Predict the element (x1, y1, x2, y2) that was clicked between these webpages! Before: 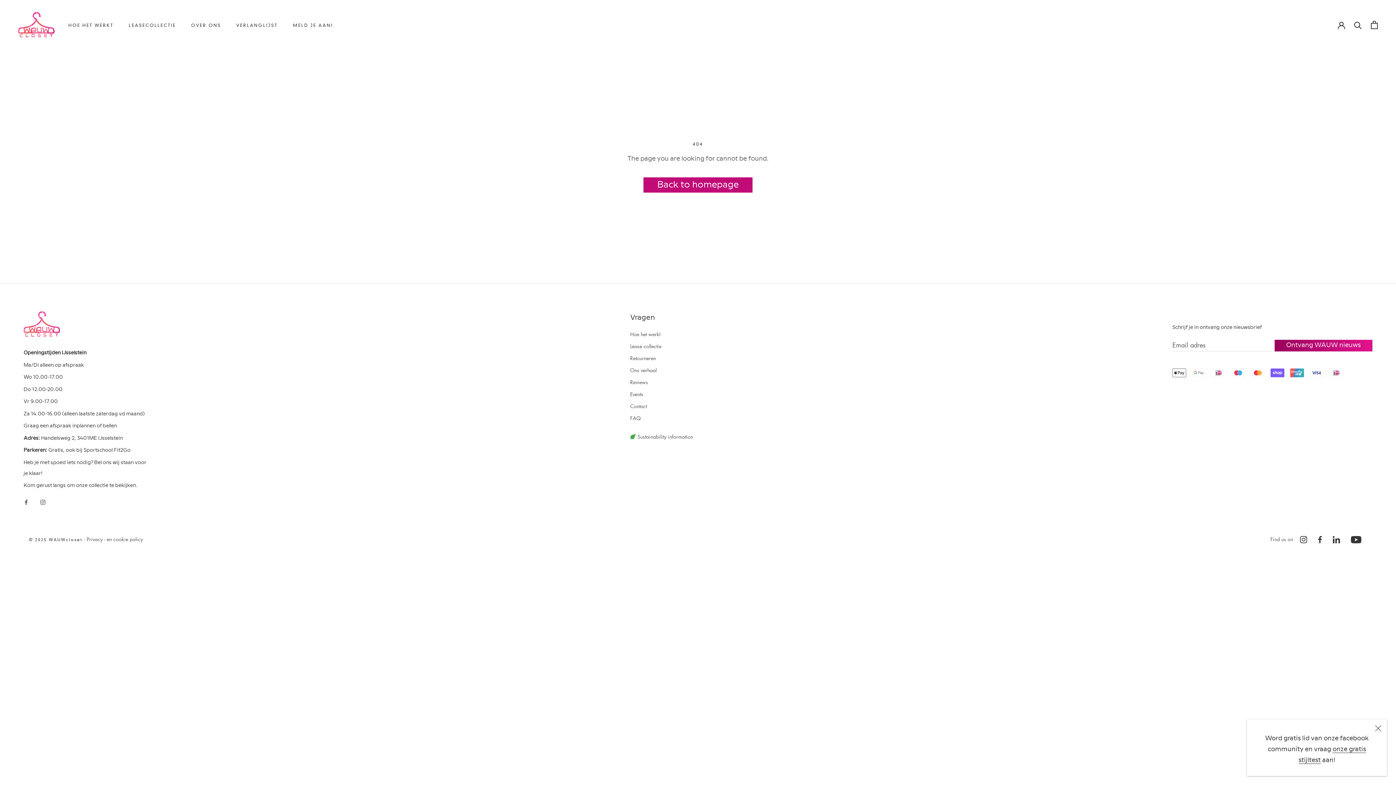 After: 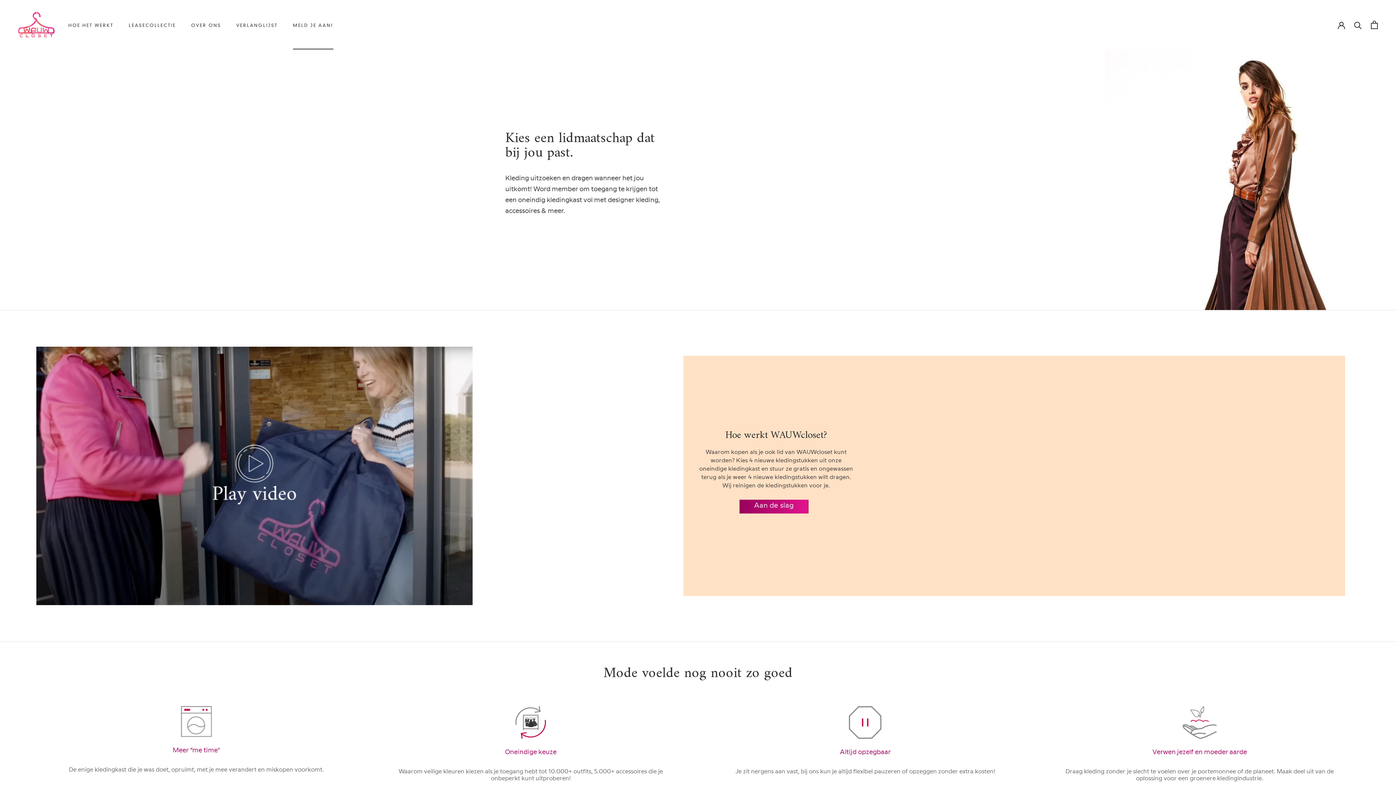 Action: bbox: (630, 330, 693, 338) label: Hoe het werkt